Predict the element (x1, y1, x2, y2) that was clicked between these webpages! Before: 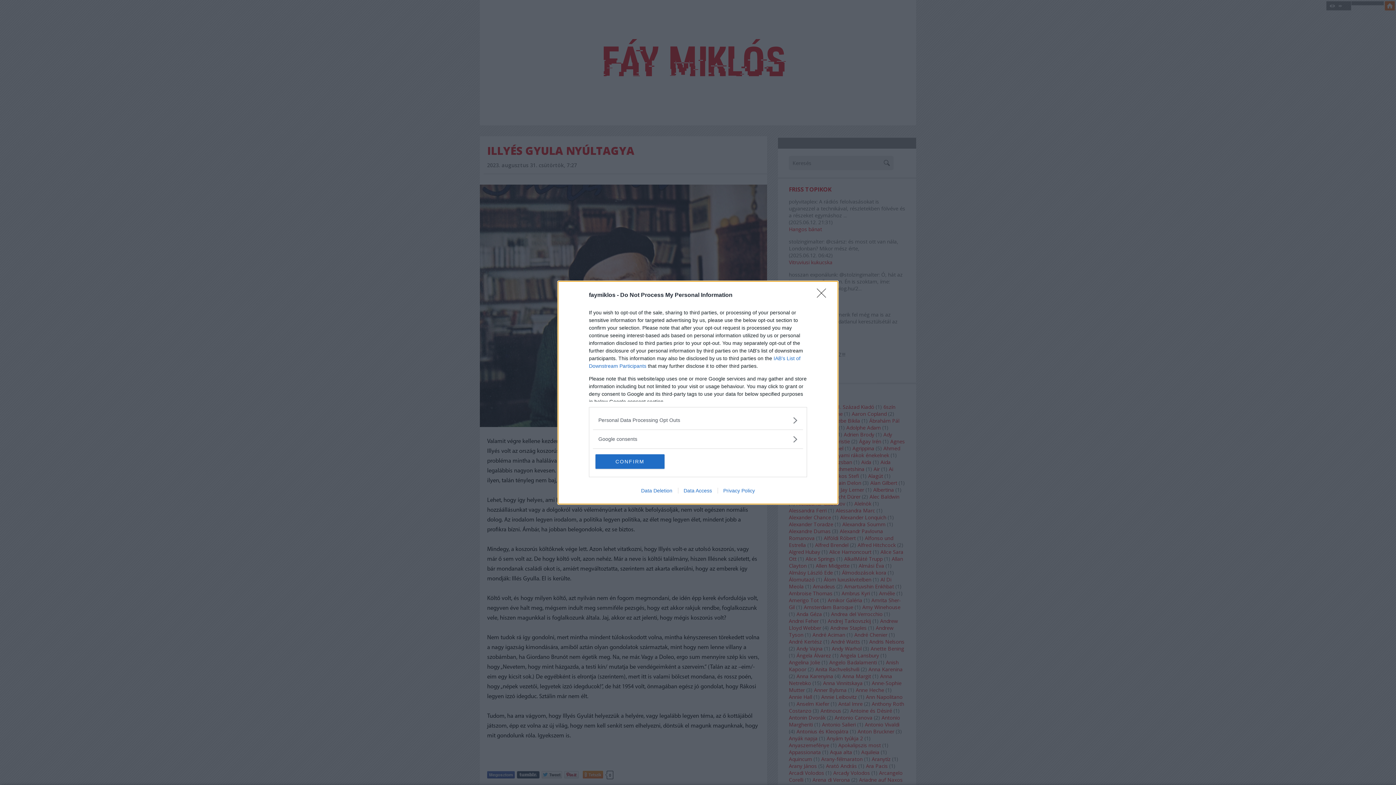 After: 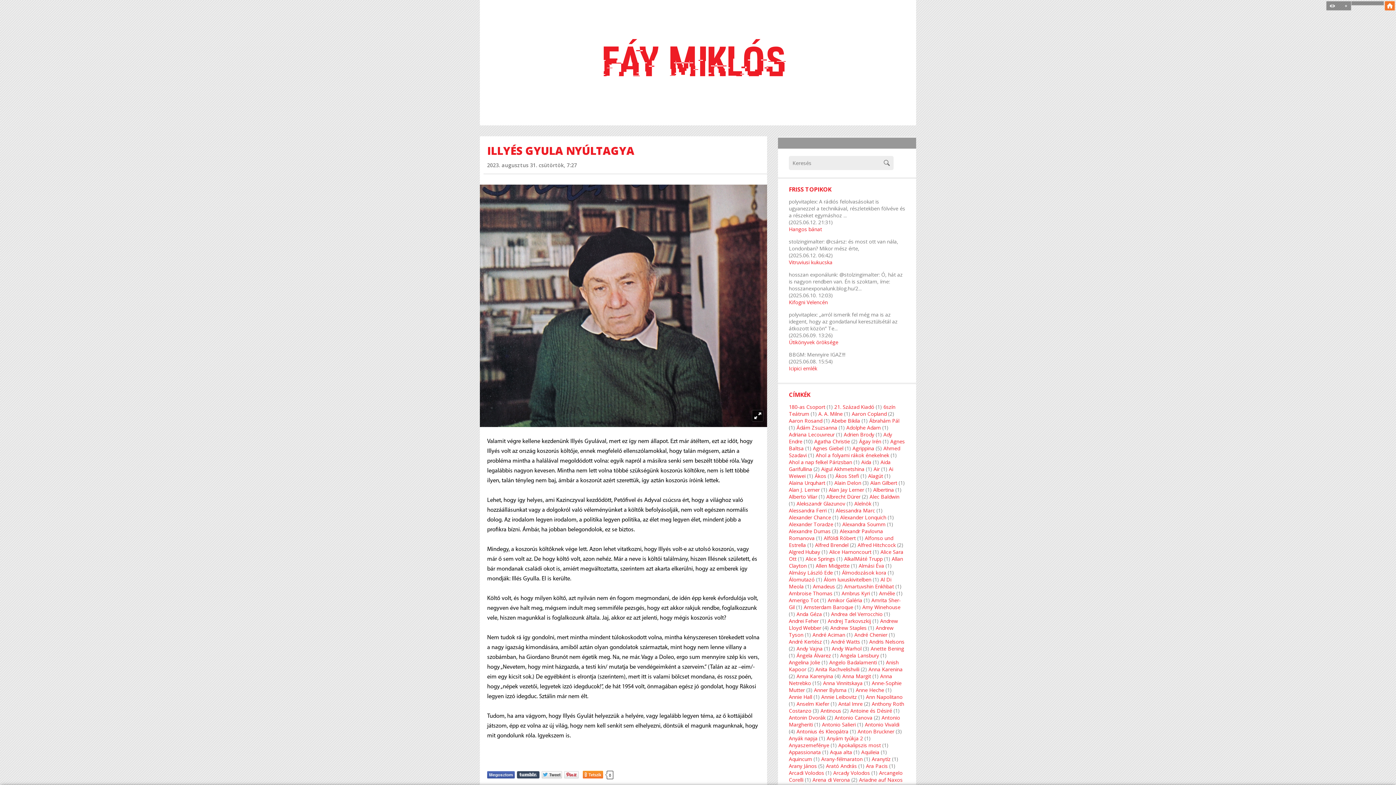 Action: bbox: (817, 288, 830, 302) label: Close